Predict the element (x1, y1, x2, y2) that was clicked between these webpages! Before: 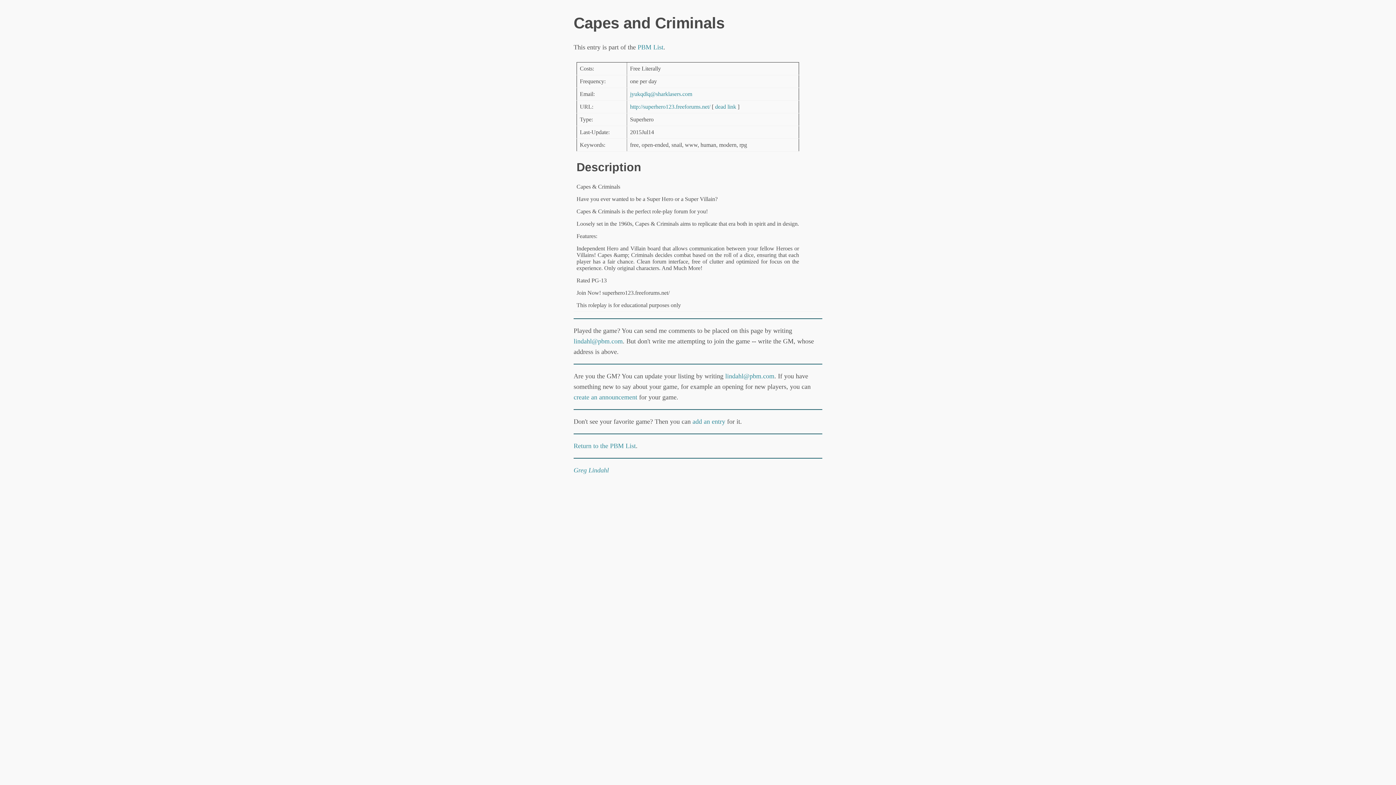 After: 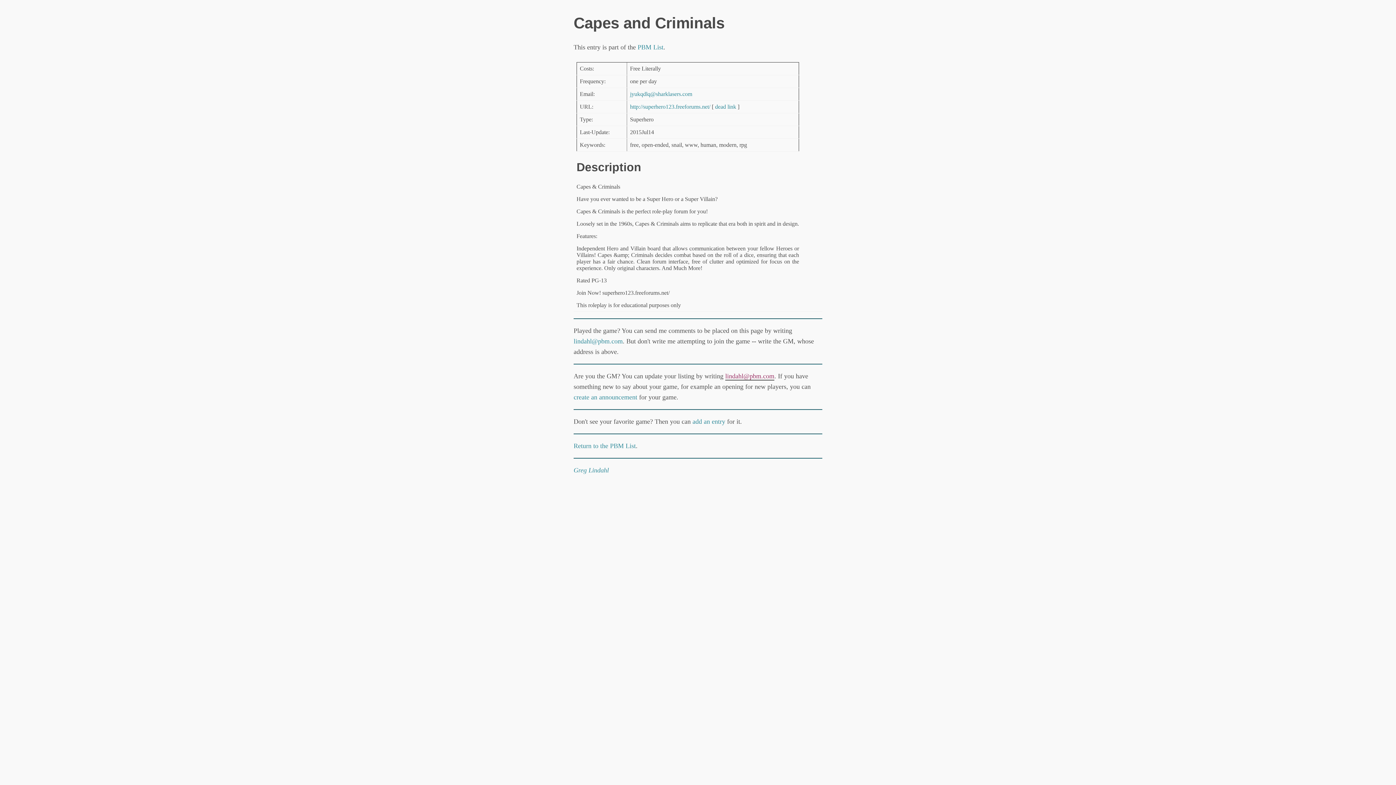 Action: label: lindahl@pbm.com bbox: (725, 372, 774, 379)